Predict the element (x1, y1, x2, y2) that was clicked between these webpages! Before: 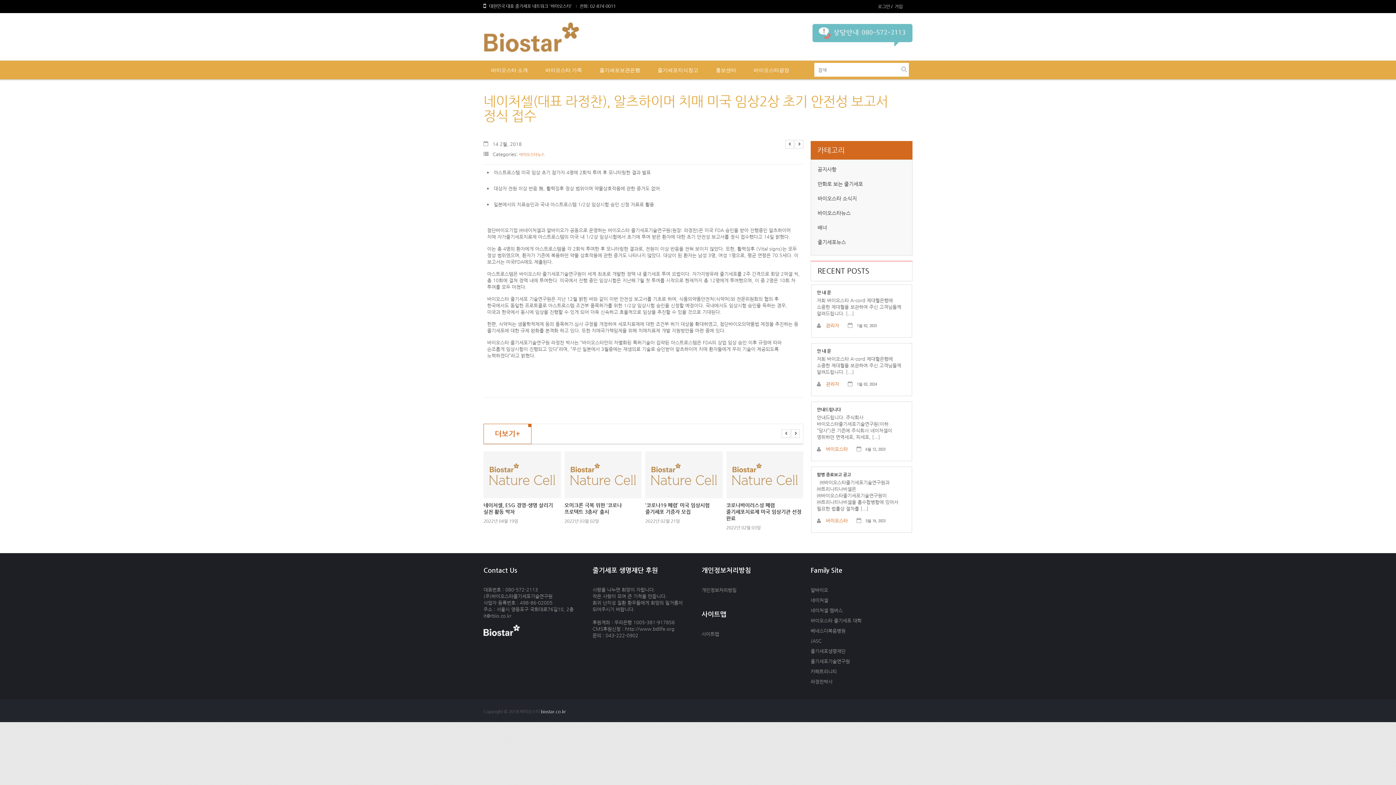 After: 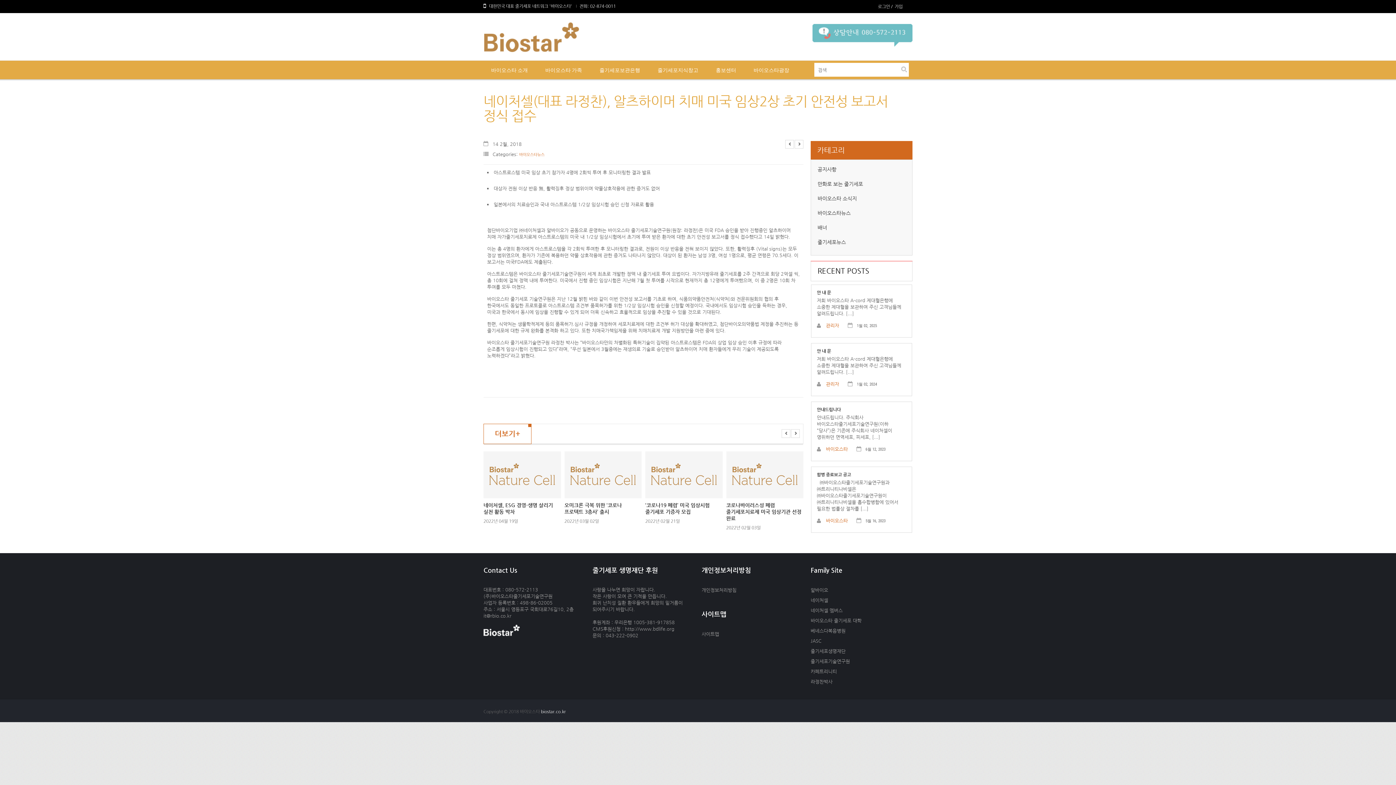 Action: bbox: (812, 24, 912, 52)